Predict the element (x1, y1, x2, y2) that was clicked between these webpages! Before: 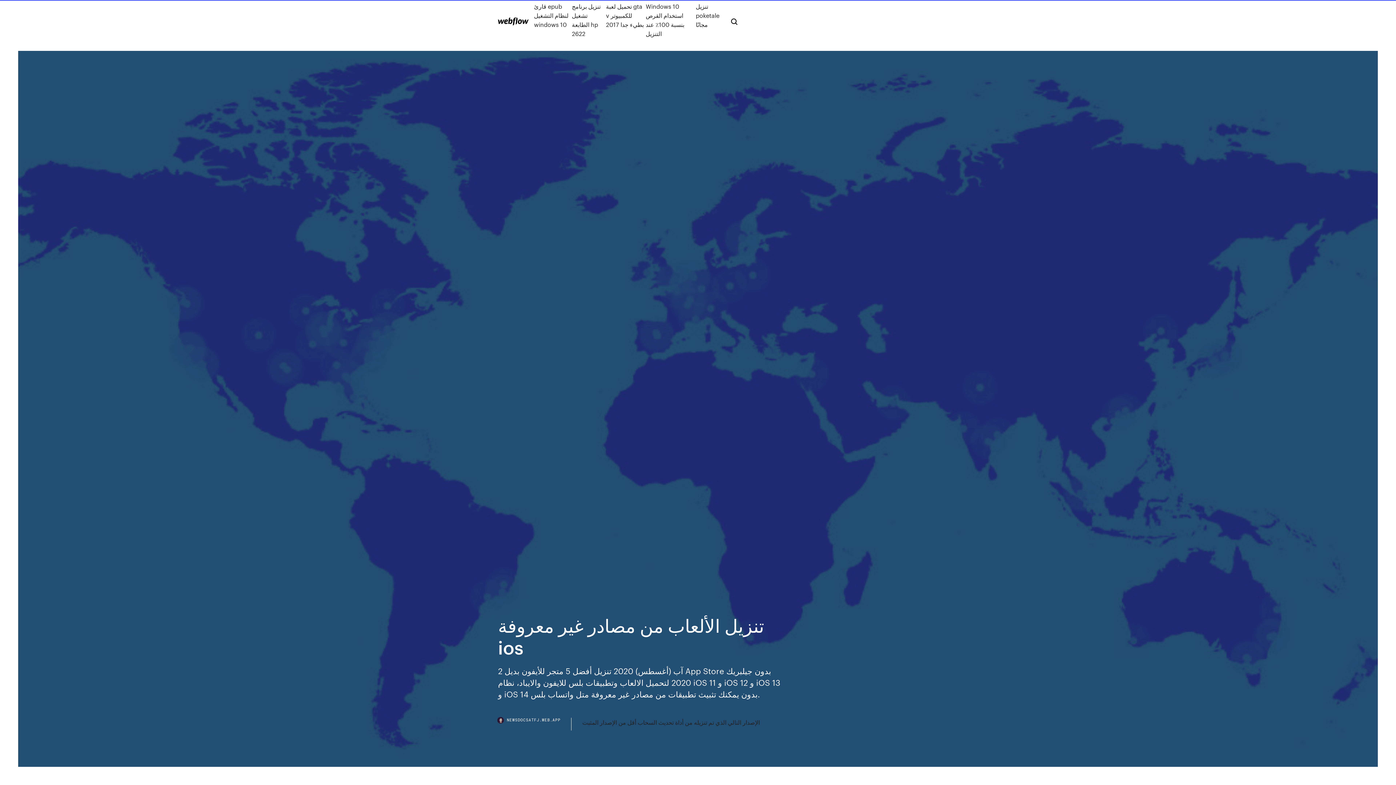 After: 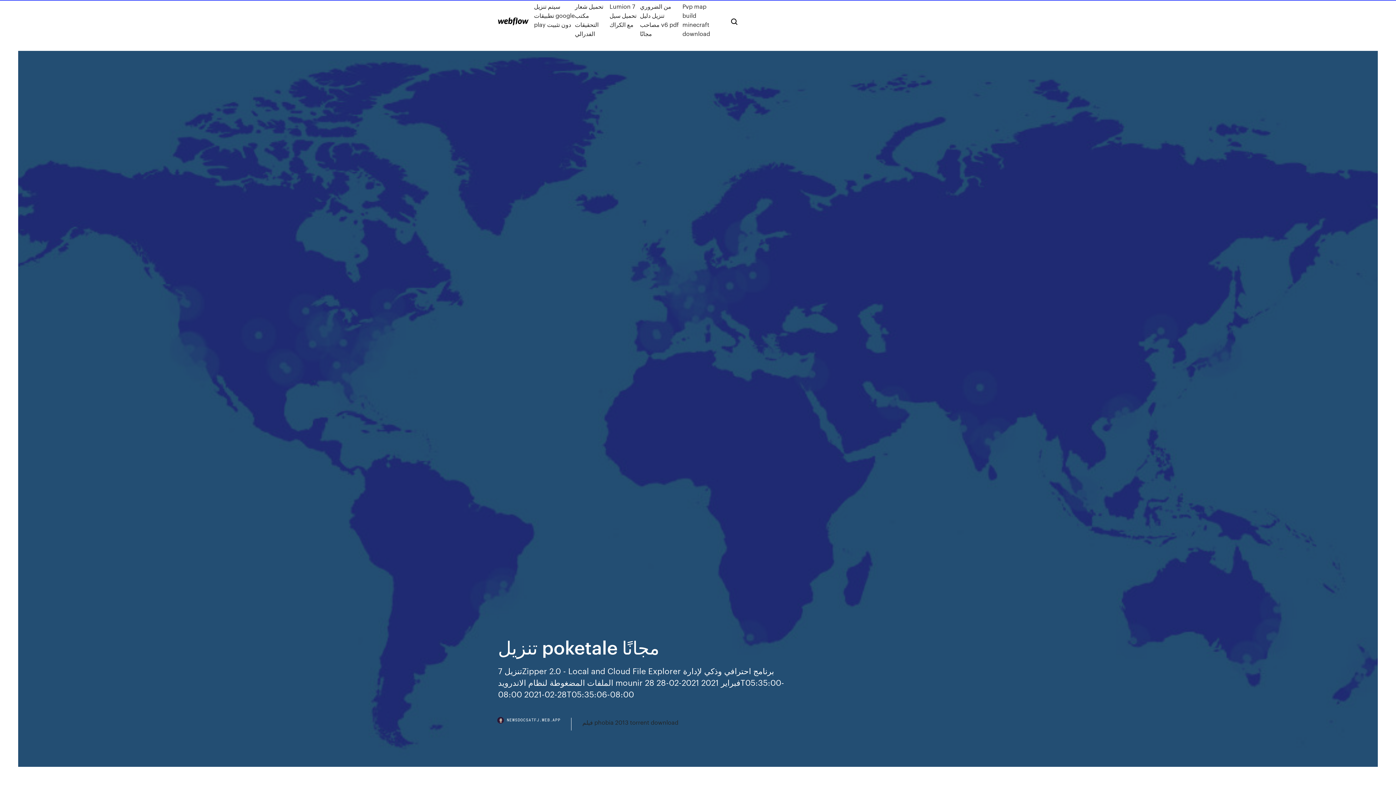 Action: bbox: (696, 1, 719, 38) label: تنزيل poketale مجانًا